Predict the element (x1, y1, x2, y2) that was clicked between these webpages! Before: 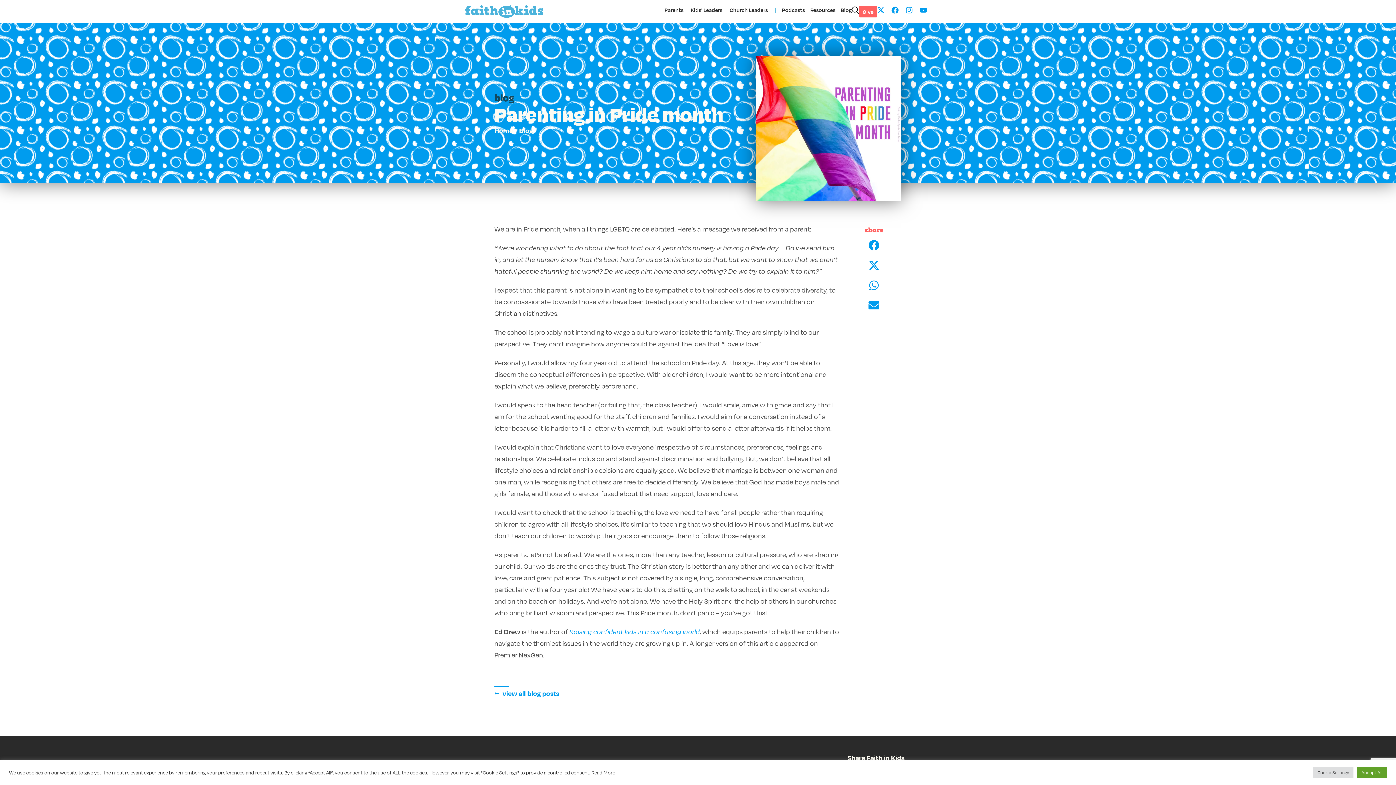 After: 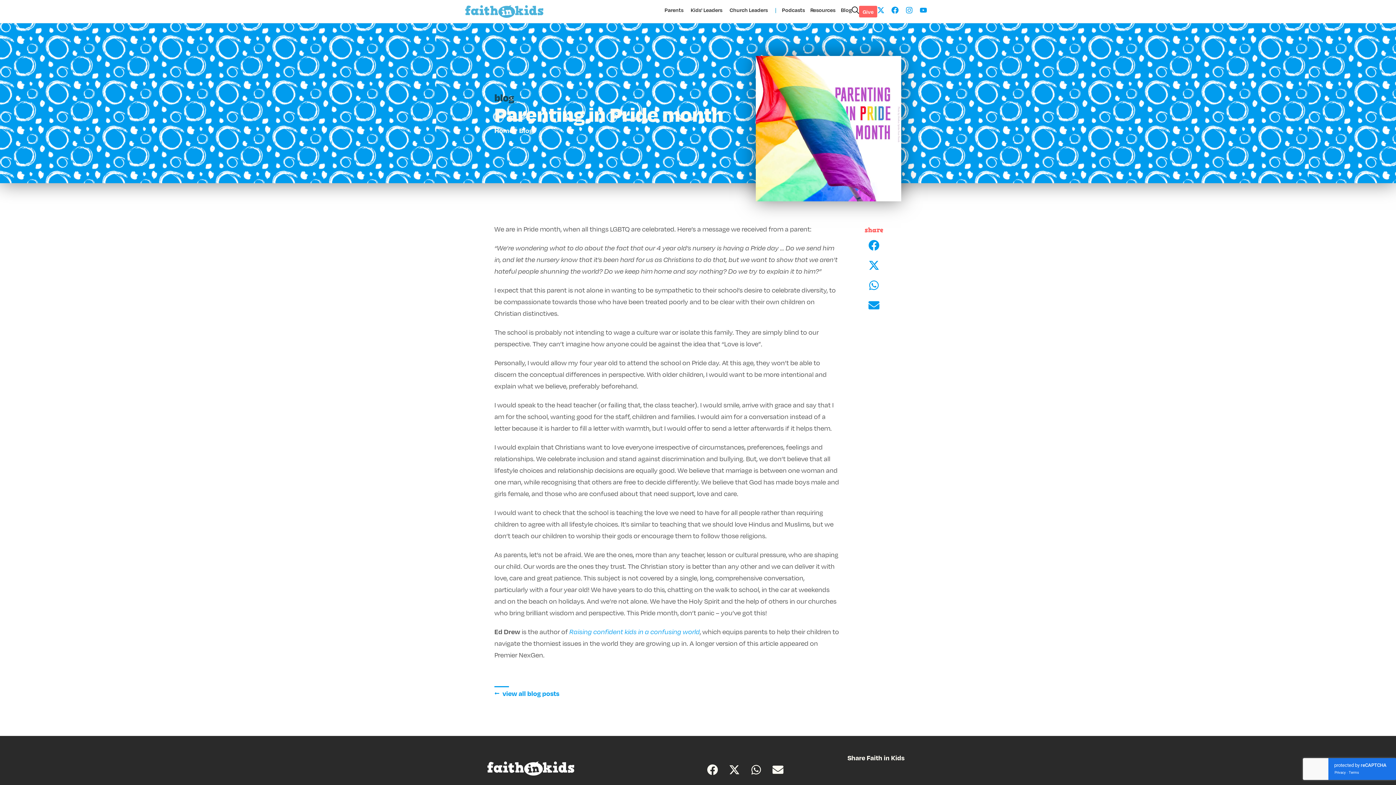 Action: bbox: (1357, 767, 1387, 778) label: Accept All